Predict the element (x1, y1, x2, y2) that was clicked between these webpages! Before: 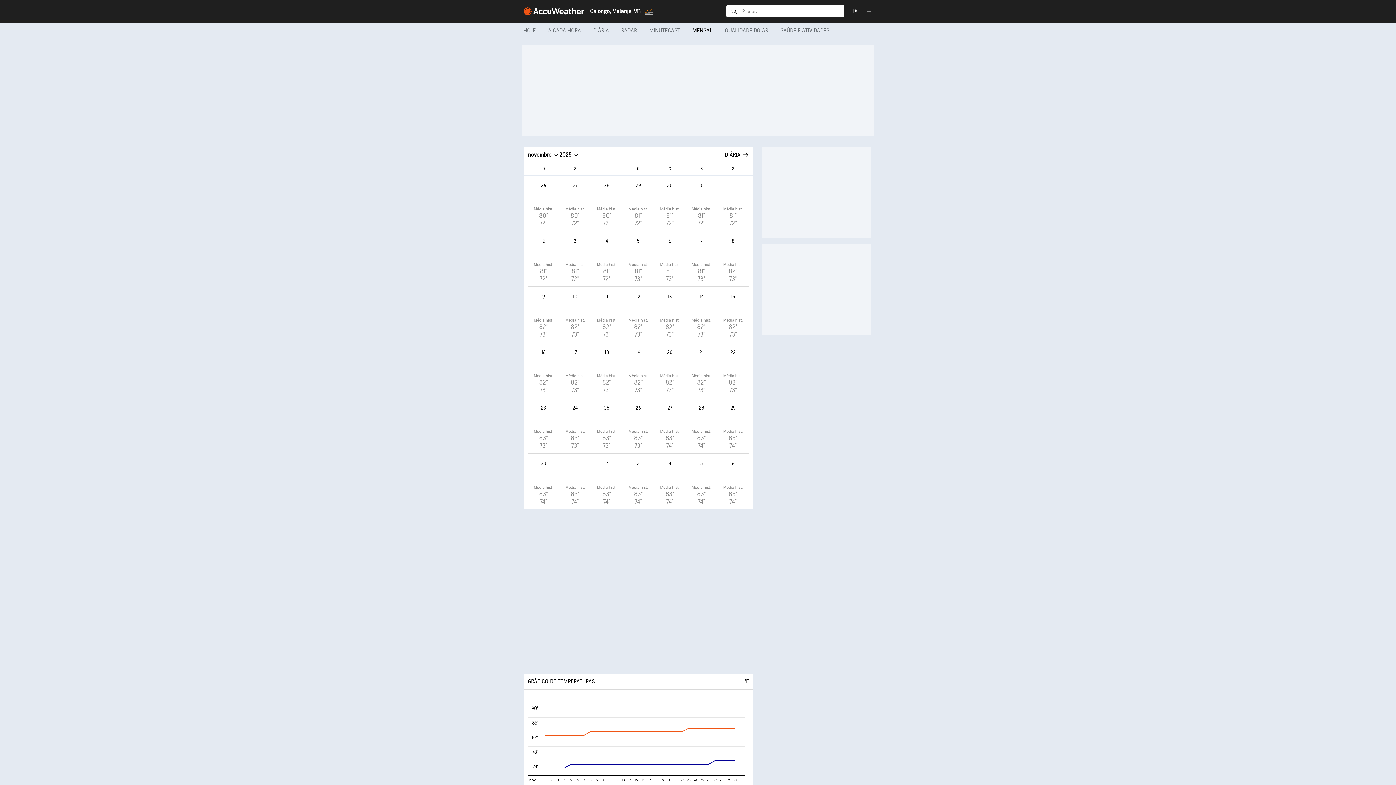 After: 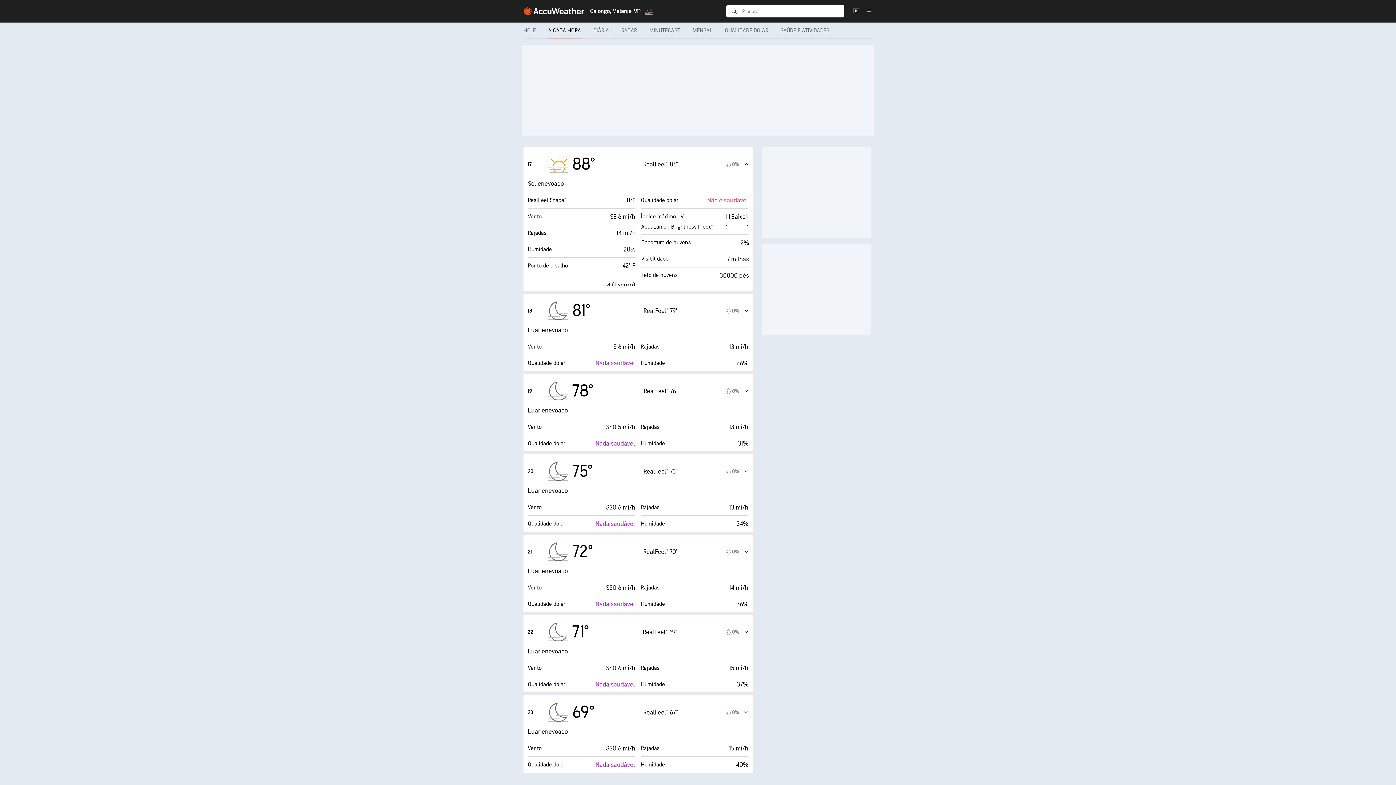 Action: label: A CADA HORA bbox: (542, 22, 587, 38)